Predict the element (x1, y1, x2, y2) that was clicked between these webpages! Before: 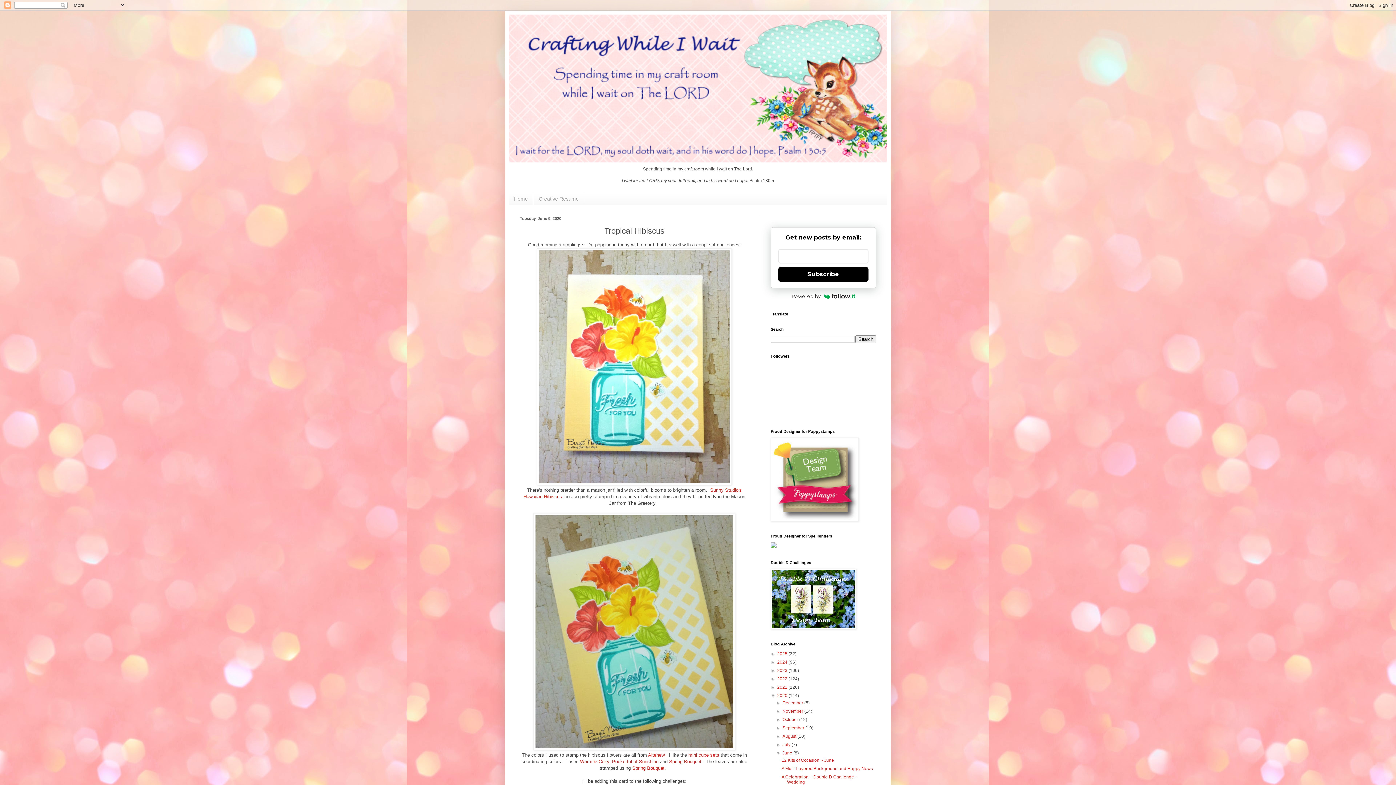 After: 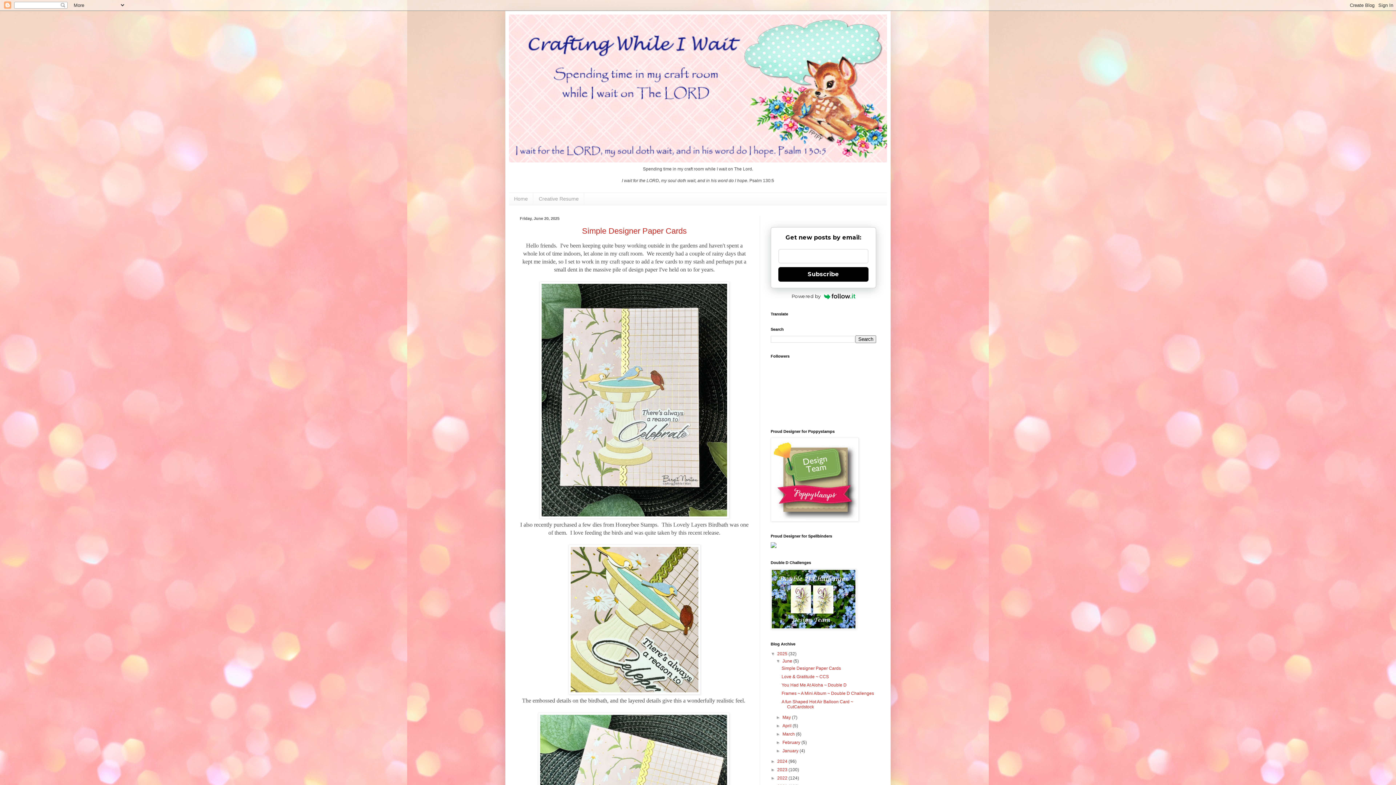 Action: bbox: (509, 14, 887, 162)